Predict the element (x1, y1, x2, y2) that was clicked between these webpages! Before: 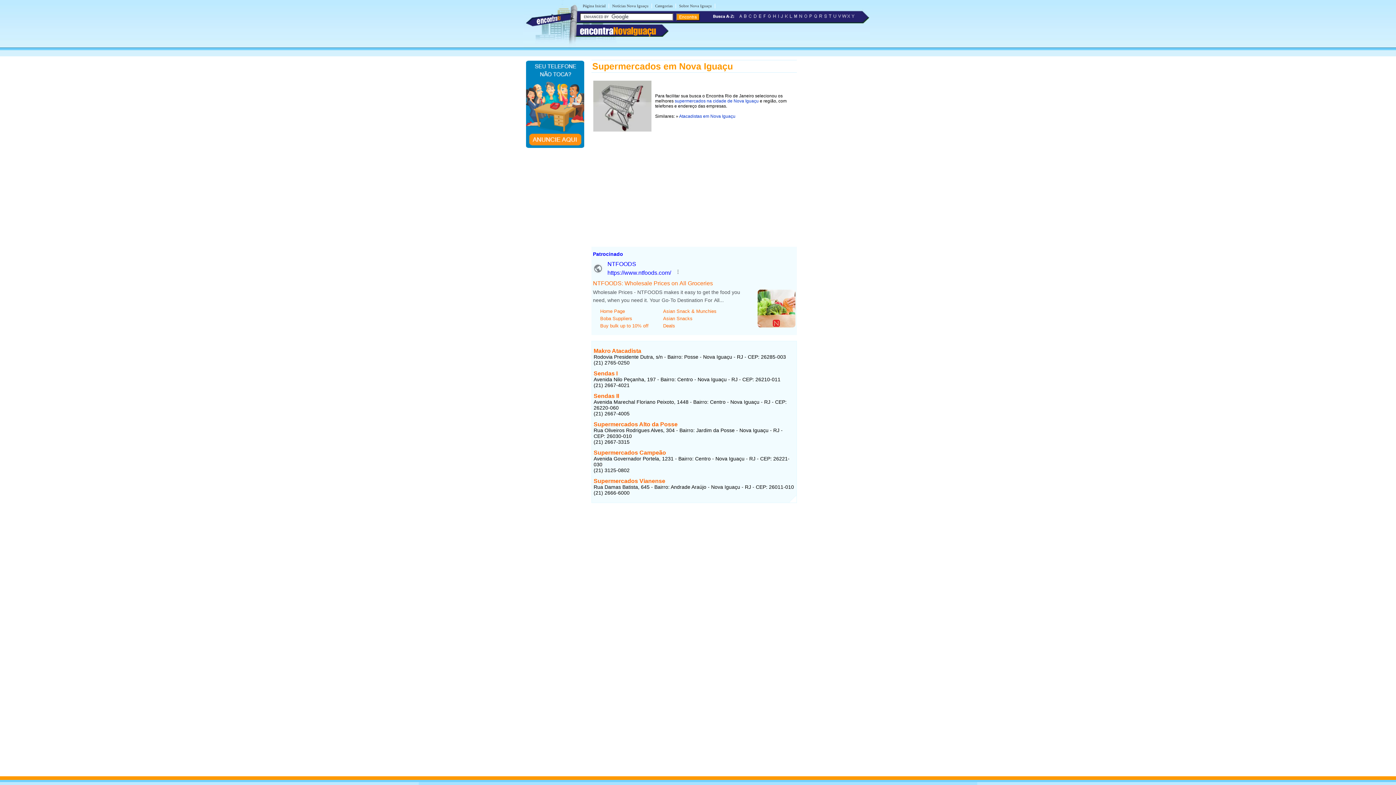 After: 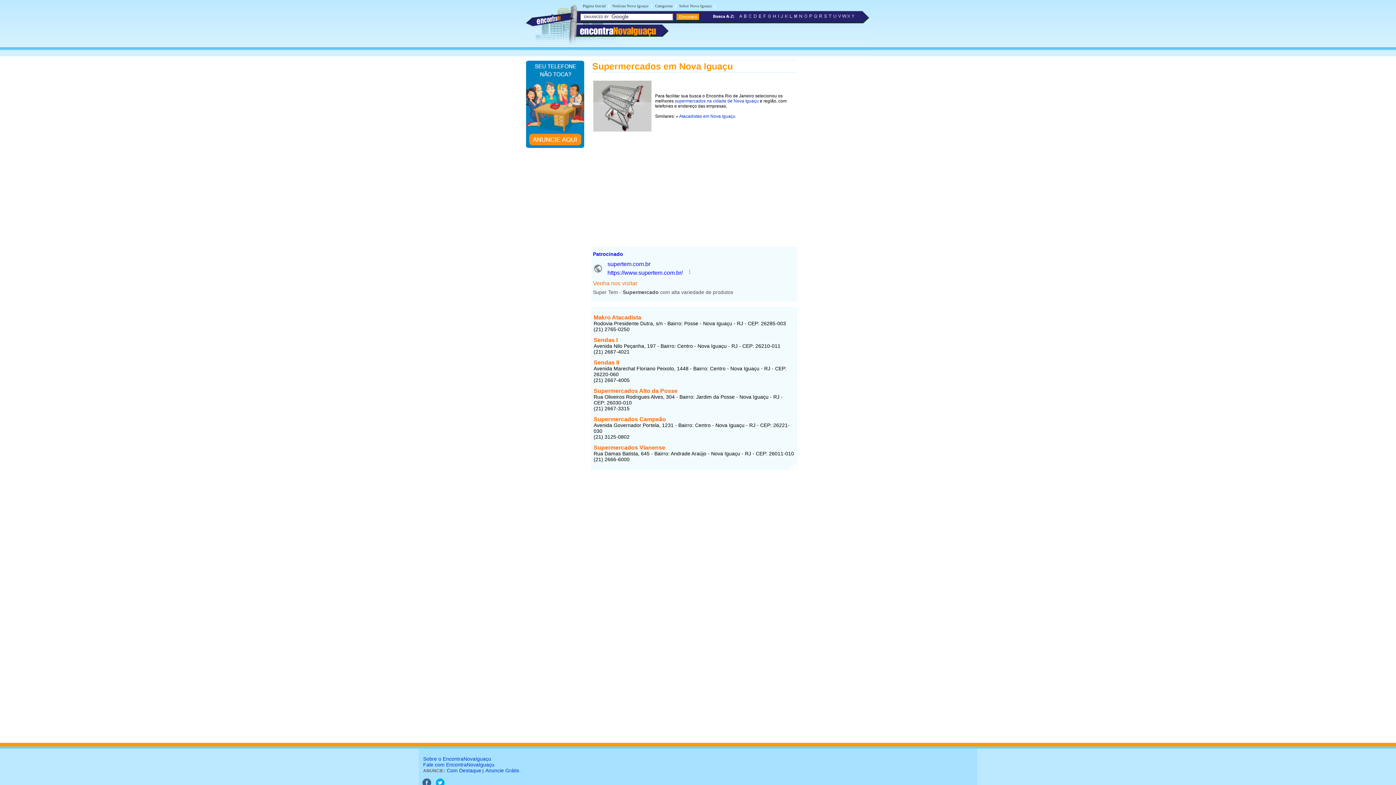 Action: label: supermercados na cidade de Nova Iguaçu bbox: (674, 98, 758, 103)